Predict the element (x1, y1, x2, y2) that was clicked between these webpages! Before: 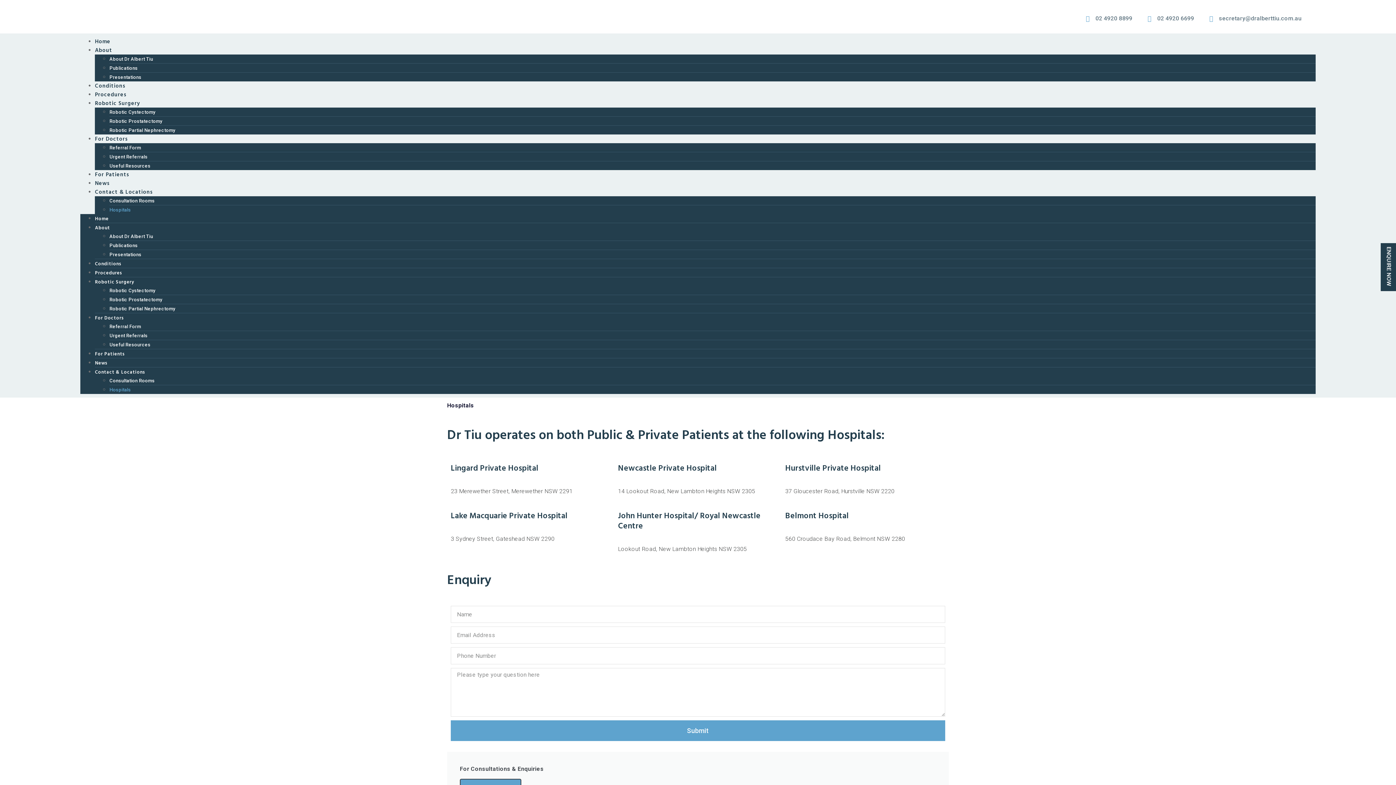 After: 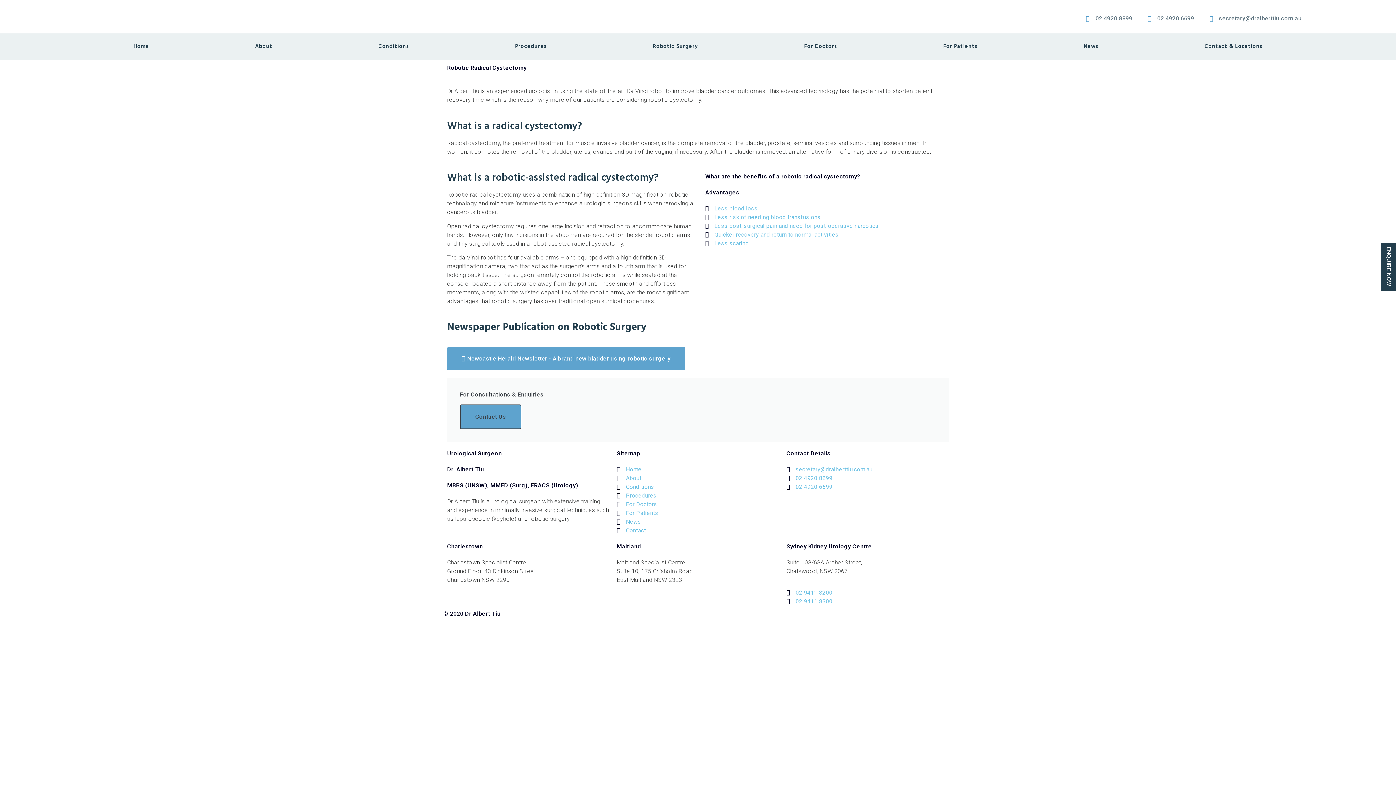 Action: bbox: (109, 109, 155, 115) label: Robotic Cystectomy